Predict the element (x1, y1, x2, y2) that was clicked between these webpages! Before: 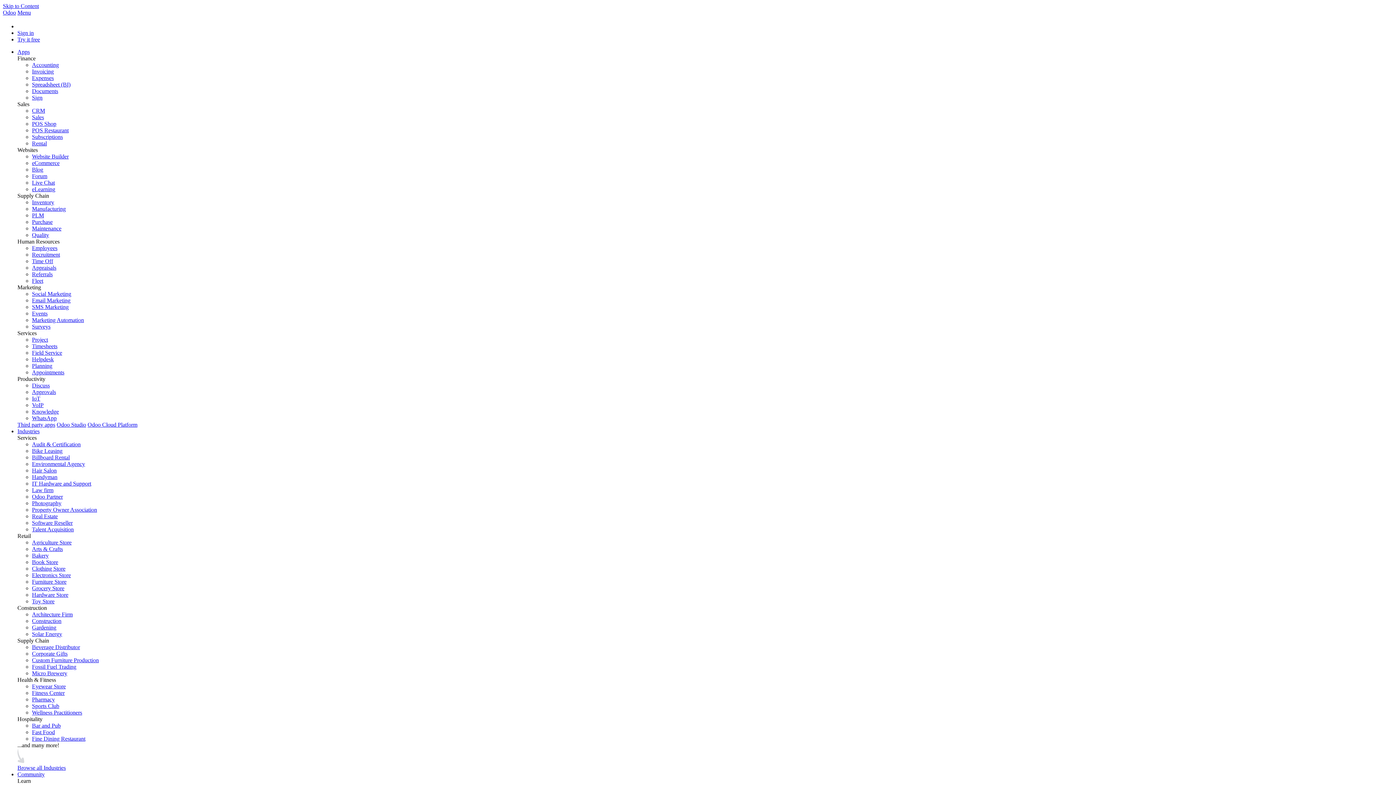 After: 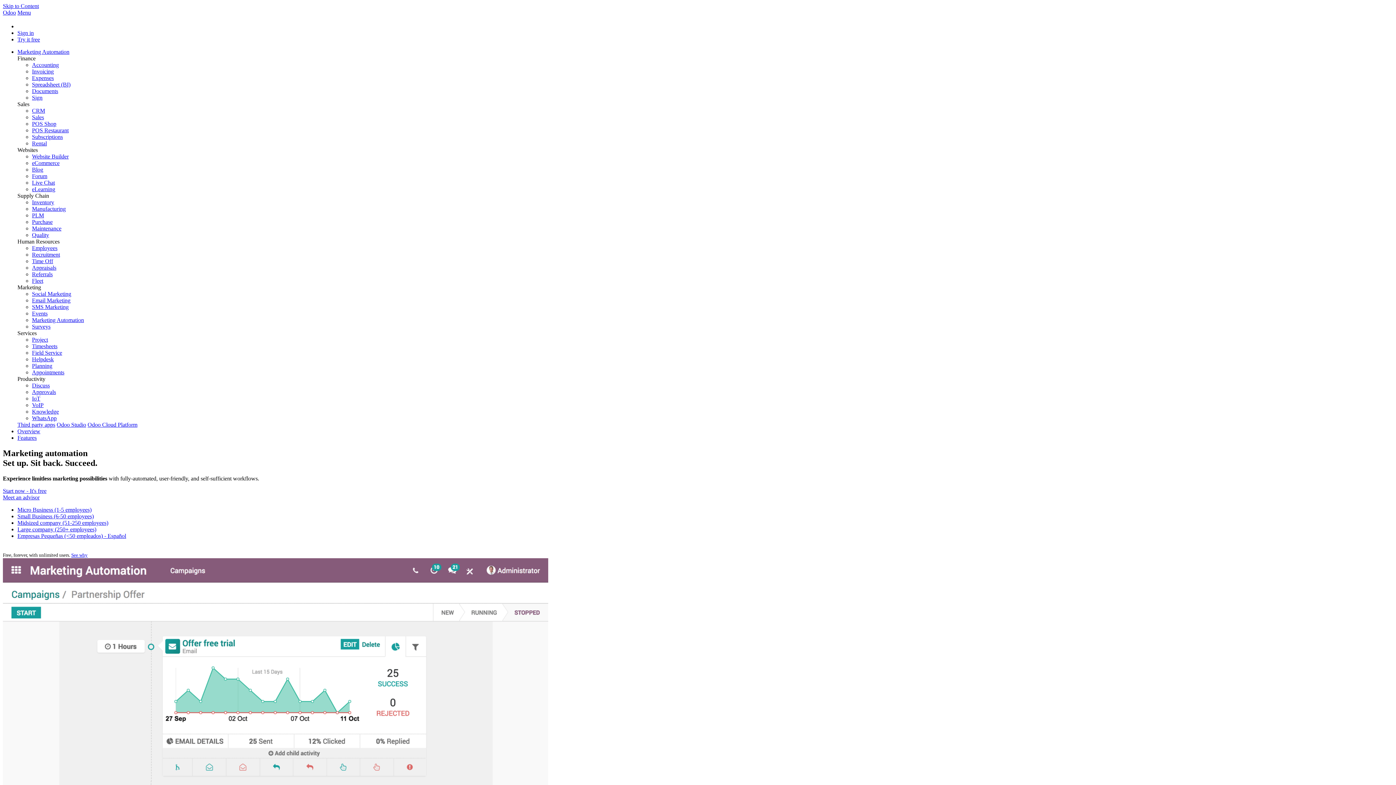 Action: bbox: (32, 317, 84, 323) label: Marketing Automation